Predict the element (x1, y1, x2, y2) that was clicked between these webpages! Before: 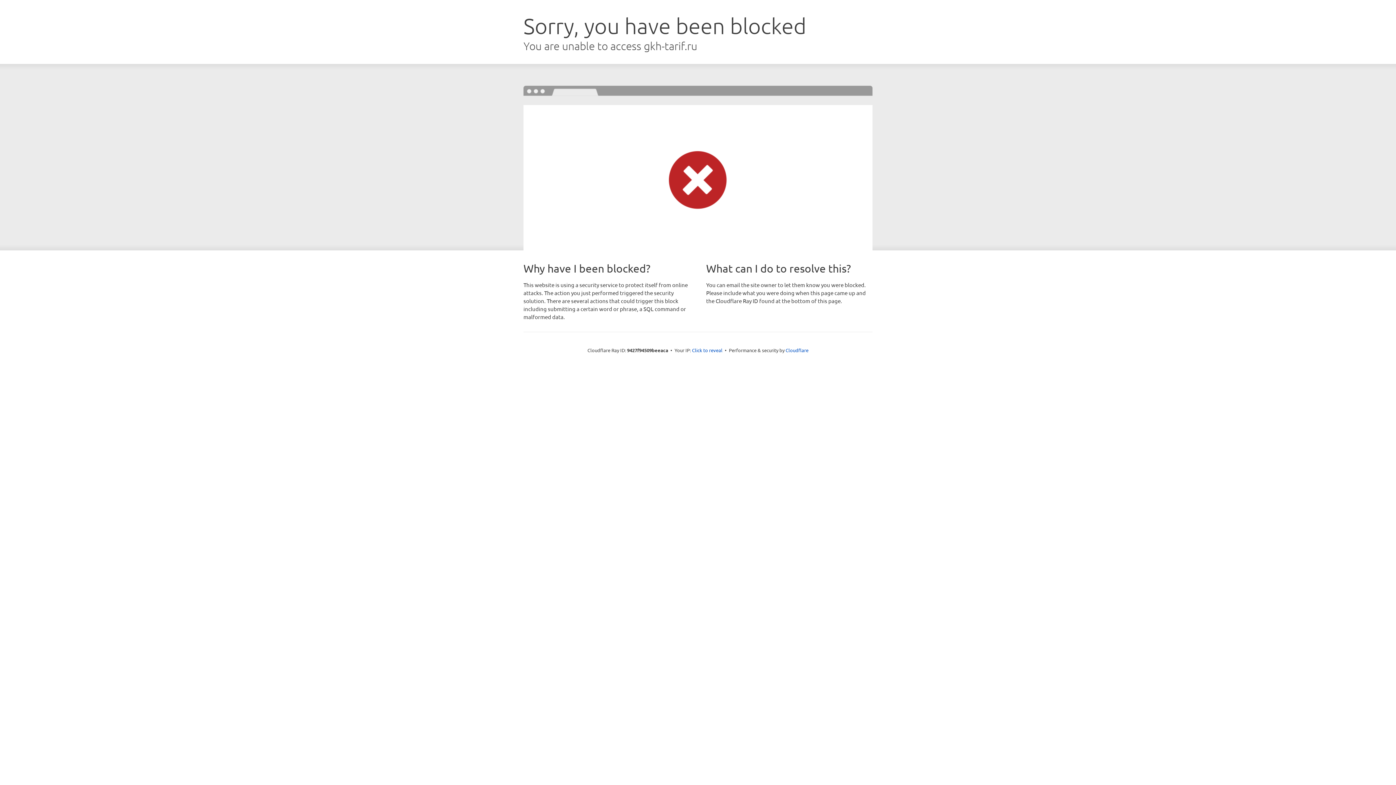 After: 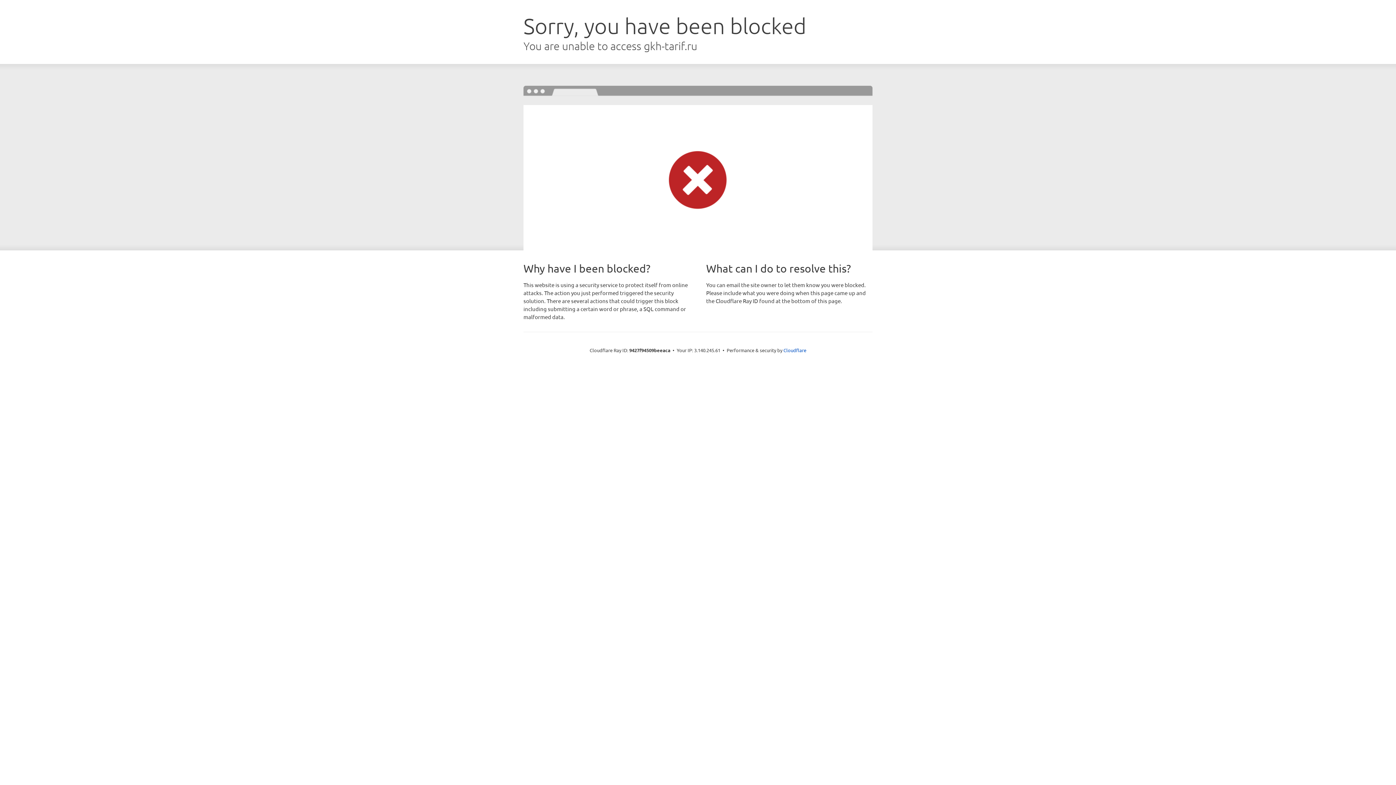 Action: label: Click to reveal bbox: (692, 346, 722, 353)